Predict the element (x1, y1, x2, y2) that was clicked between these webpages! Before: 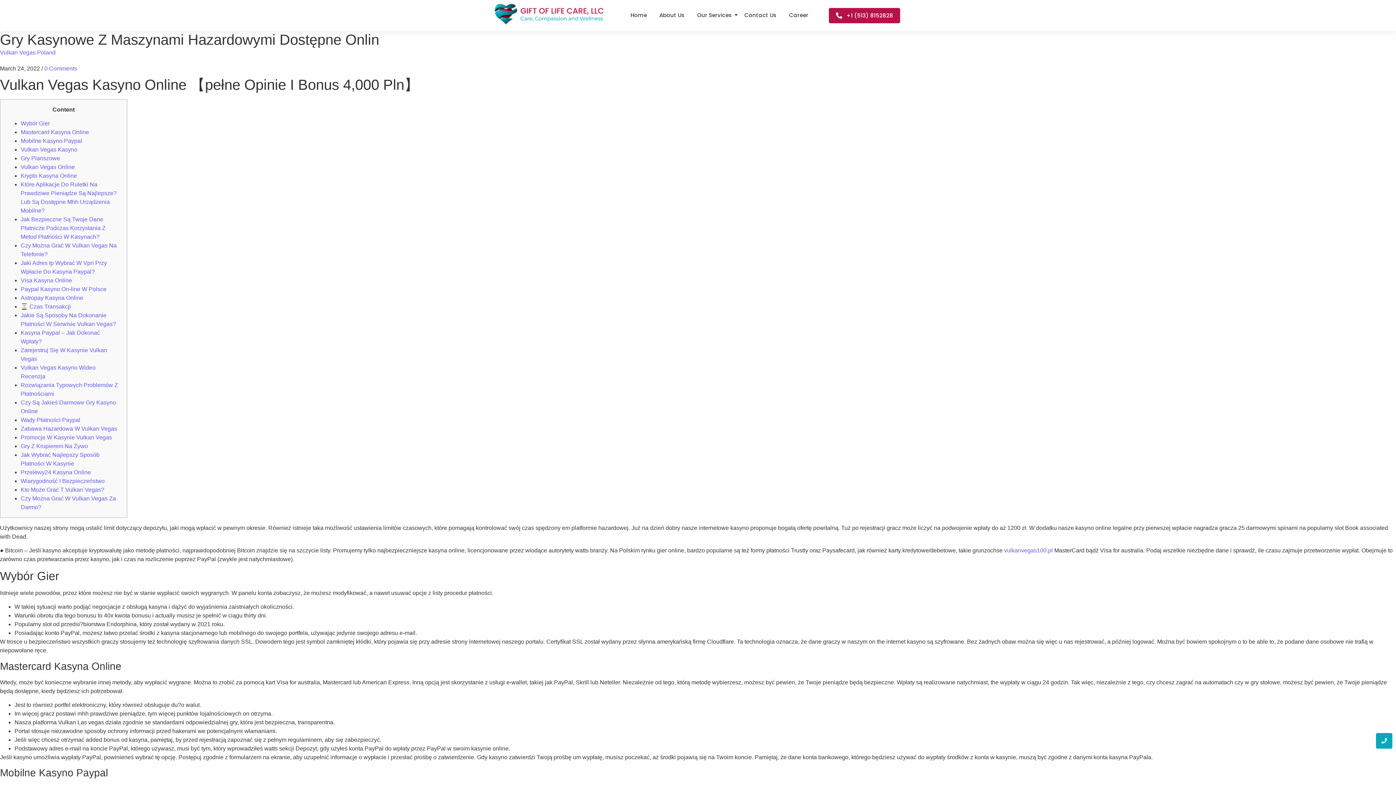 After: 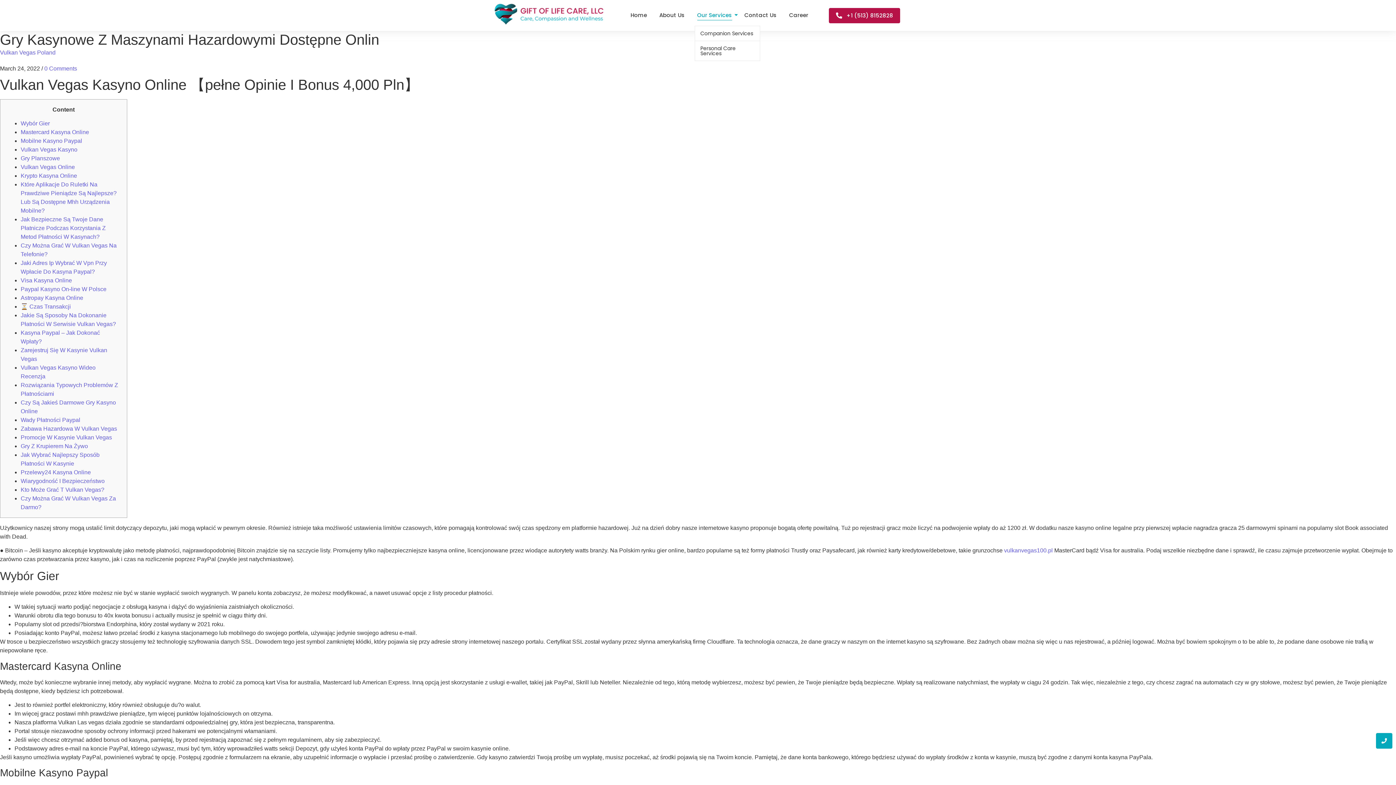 Action: label: Our Services bbox: (694, 5, 734, 25)